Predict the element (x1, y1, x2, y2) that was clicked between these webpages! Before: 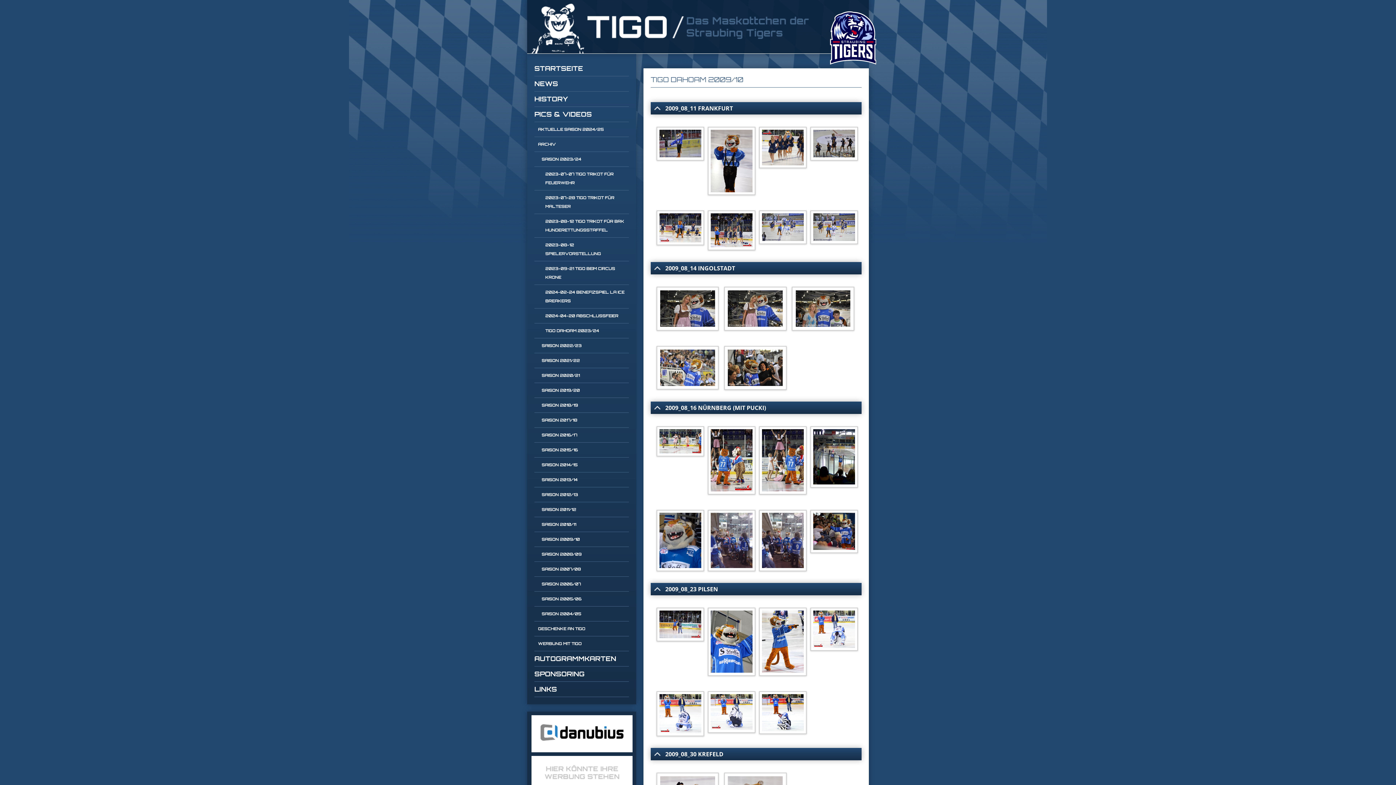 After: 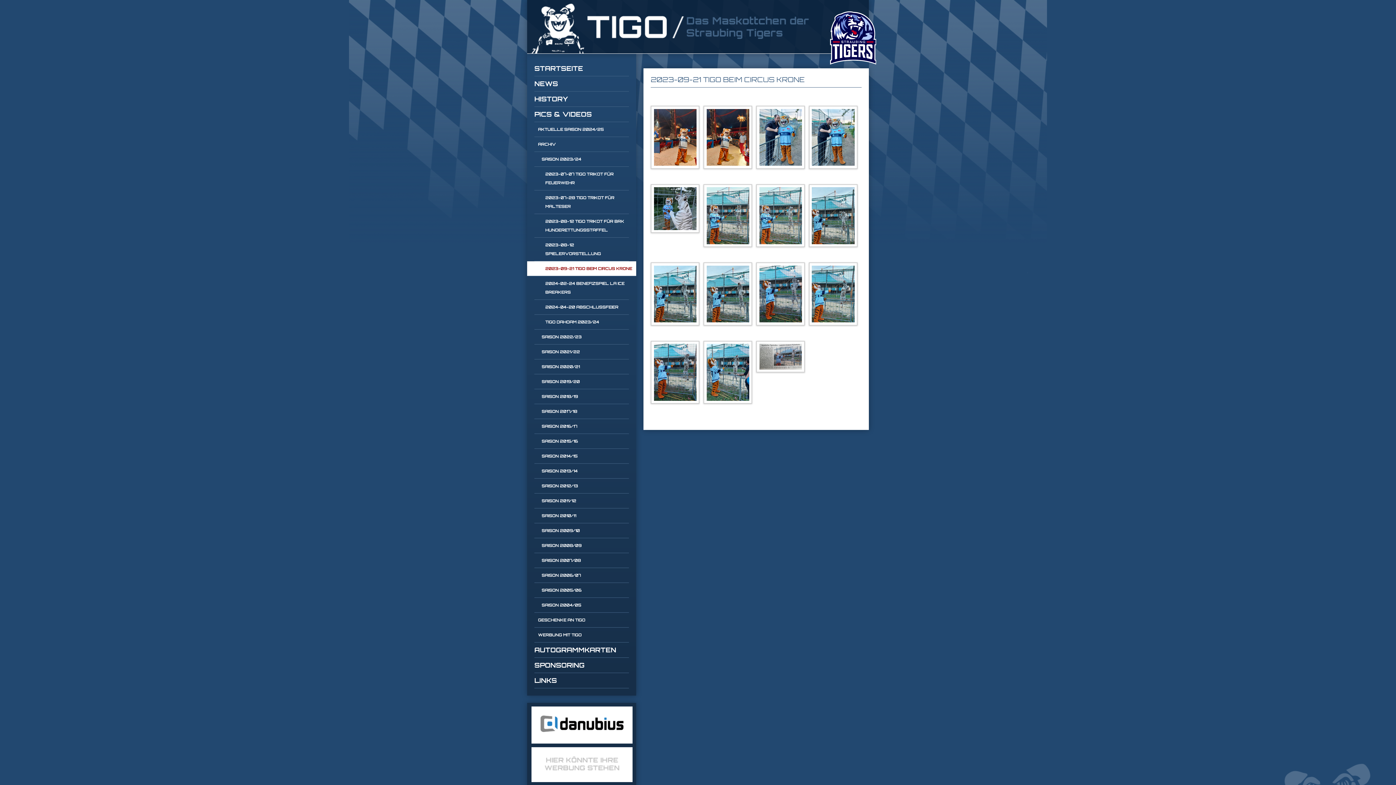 Action: label: 2023-09-21 TIGO BEIM CIRCUS KRONE bbox: (534, 261, 629, 285)